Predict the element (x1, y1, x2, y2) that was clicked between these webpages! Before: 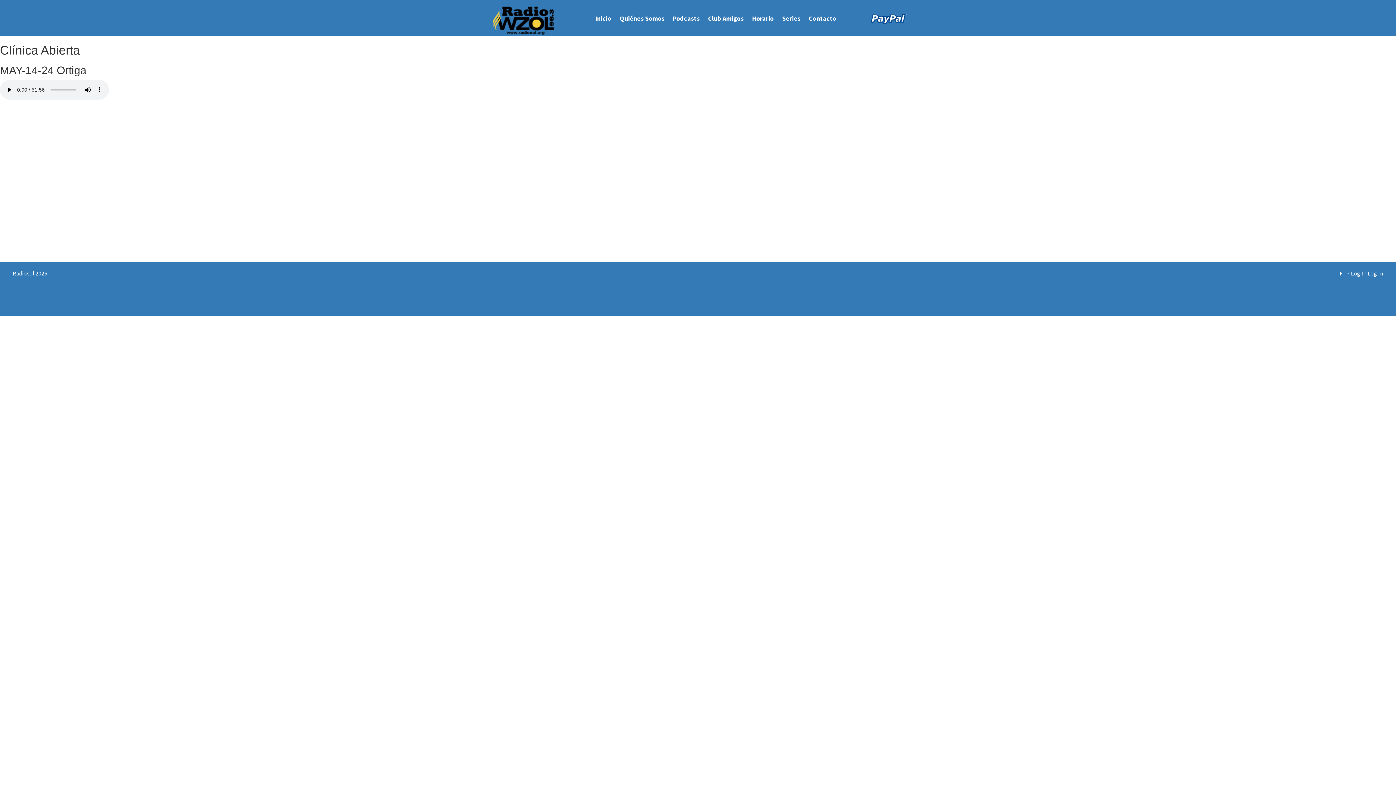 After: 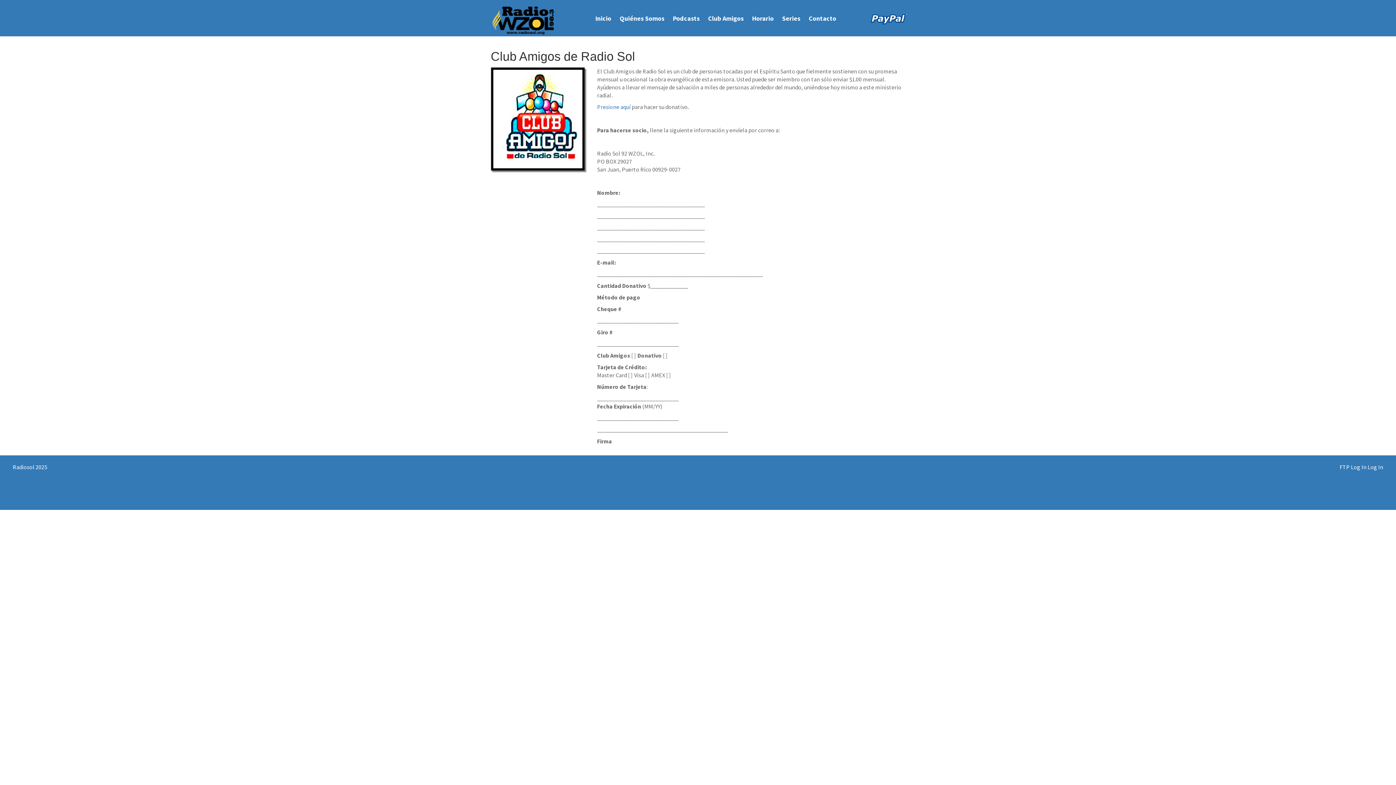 Action: bbox: (704, 0, 747, 36) label: Club Amigos